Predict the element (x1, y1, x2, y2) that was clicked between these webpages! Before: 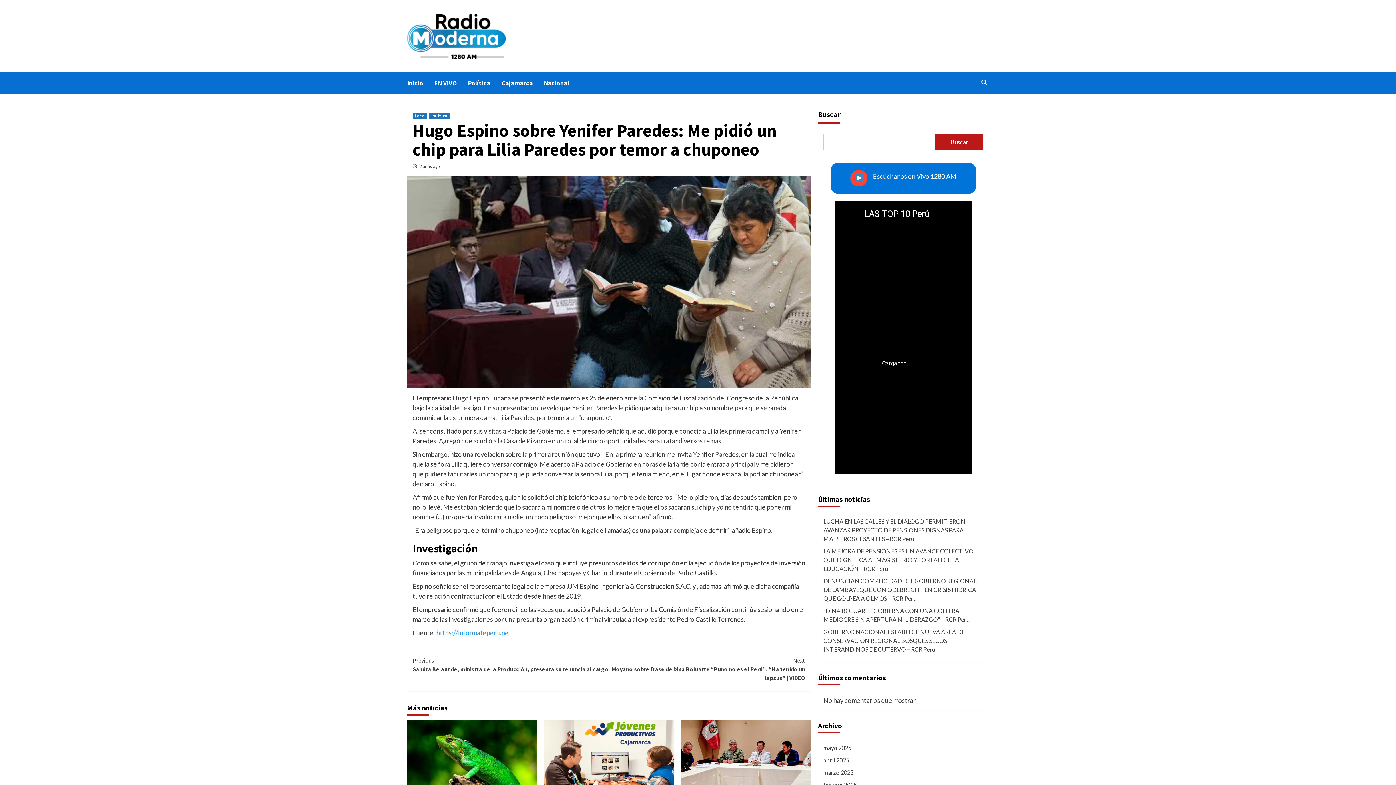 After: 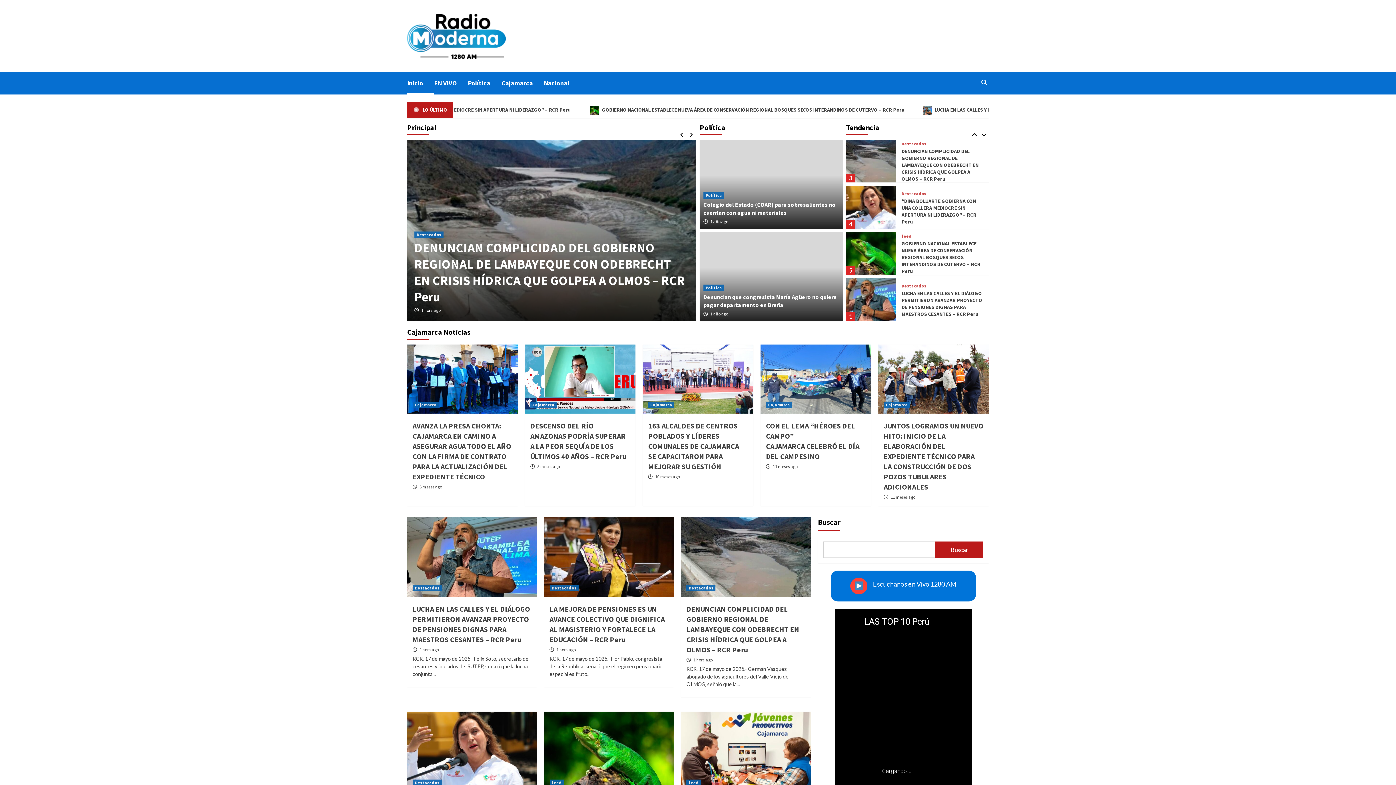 Action: bbox: (407, 10, 505, 60)